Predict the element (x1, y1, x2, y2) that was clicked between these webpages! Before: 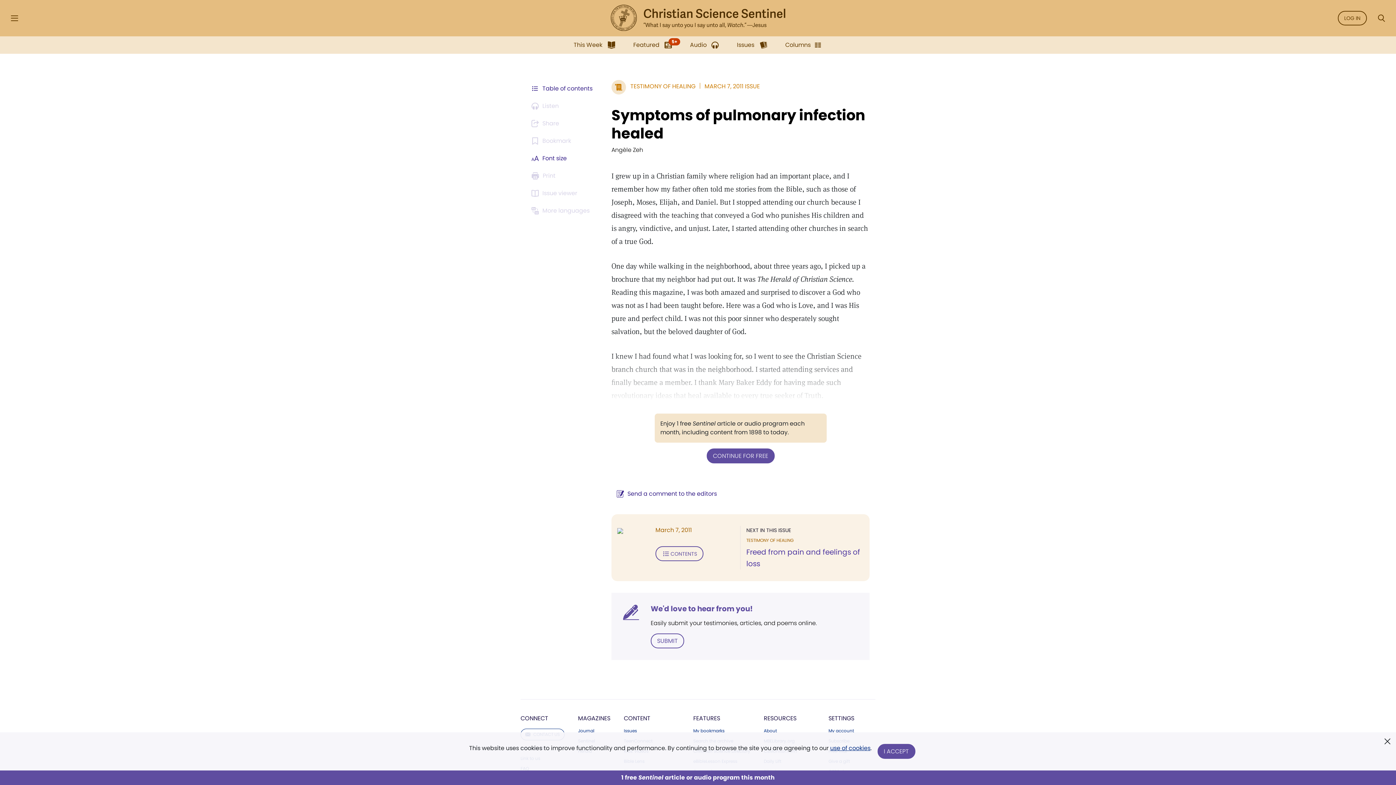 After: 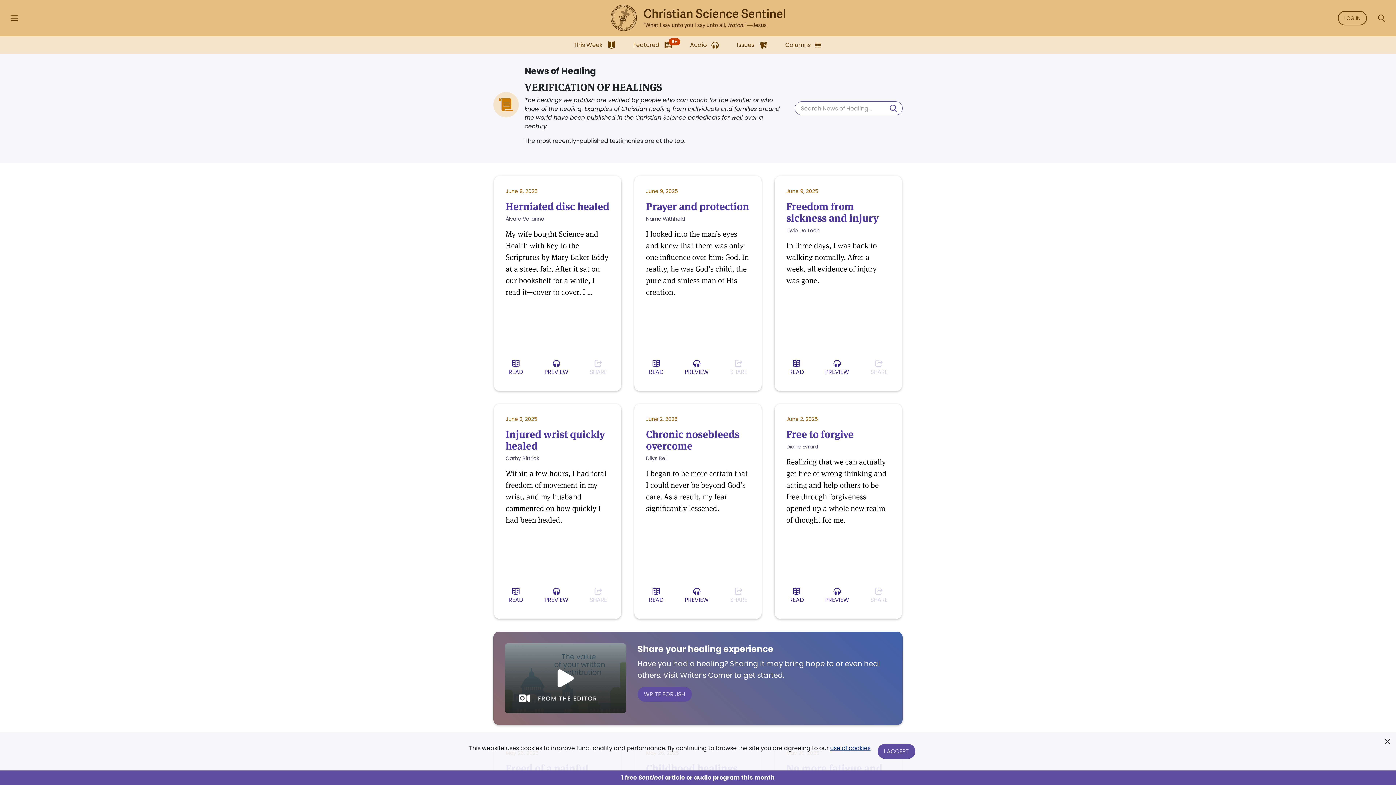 Action: label: TESTIMONY OF HEALING bbox: (630, 82, 695, 90)